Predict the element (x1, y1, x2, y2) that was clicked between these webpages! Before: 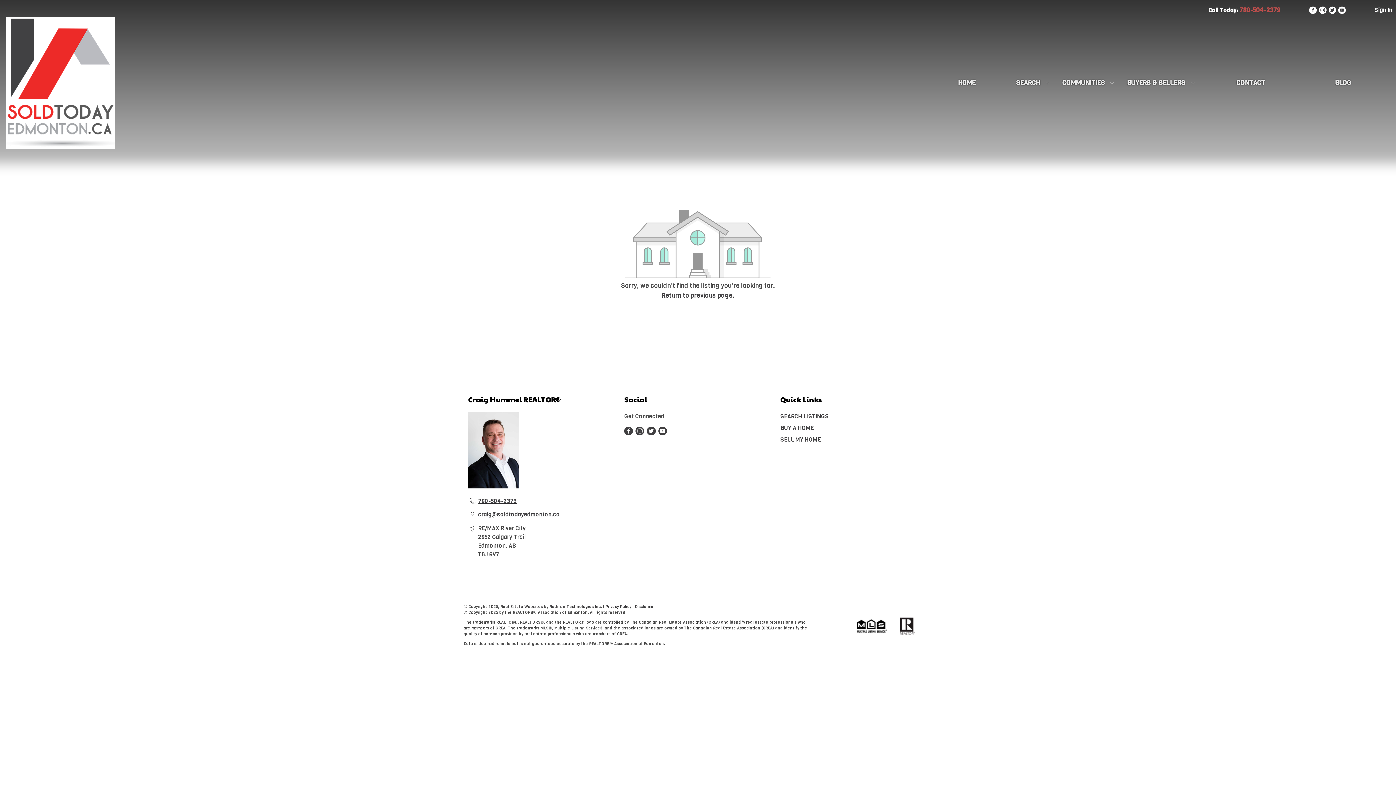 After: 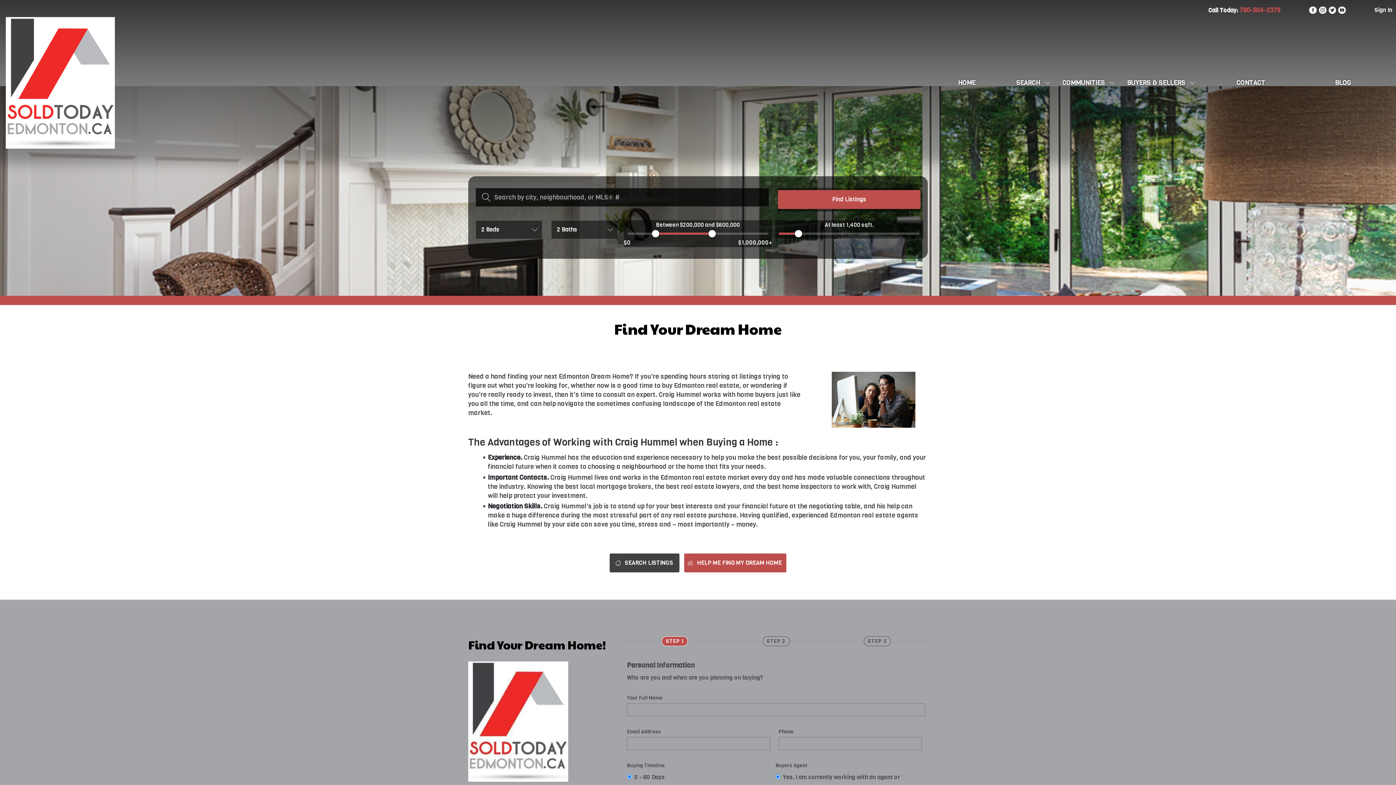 Action: bbox: (780, 424, 814, 432) label: BUY A HOME